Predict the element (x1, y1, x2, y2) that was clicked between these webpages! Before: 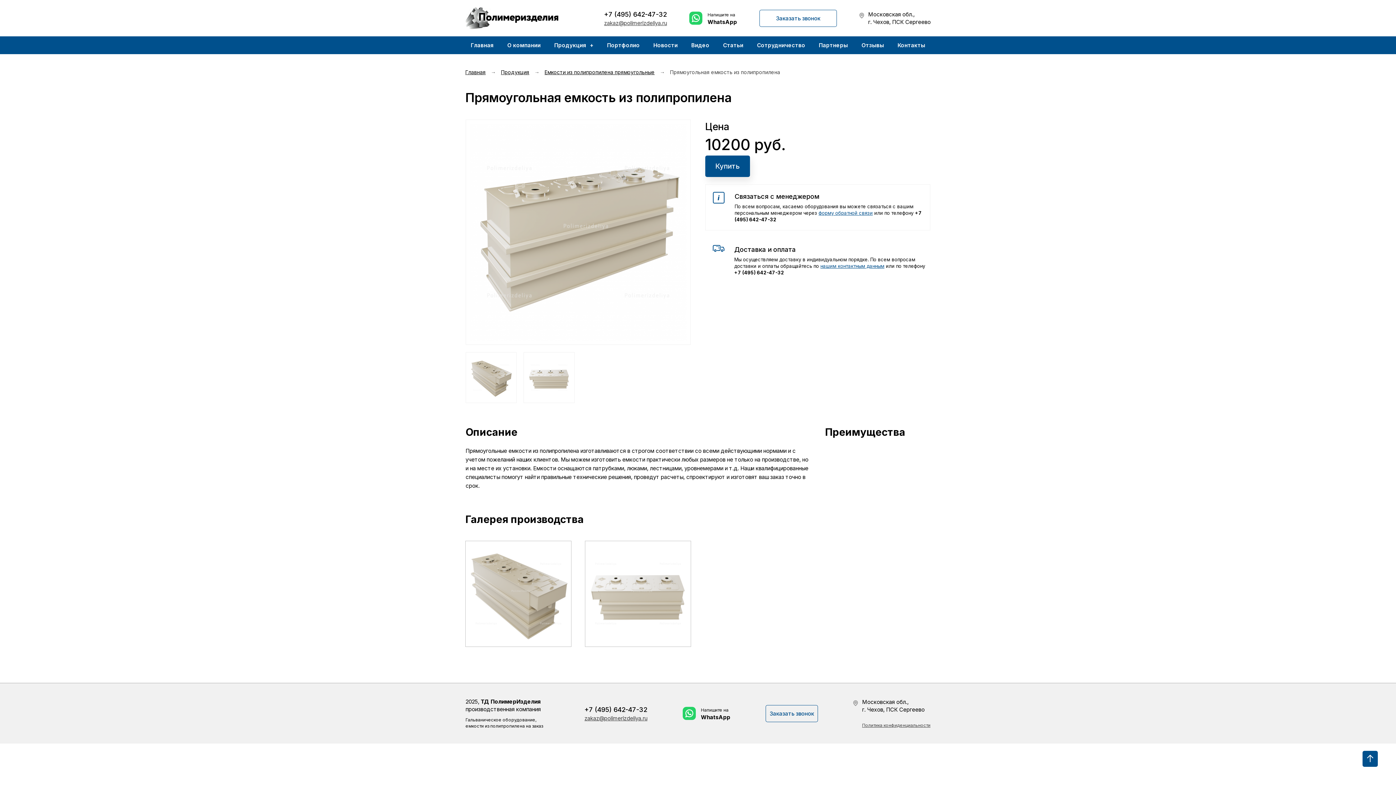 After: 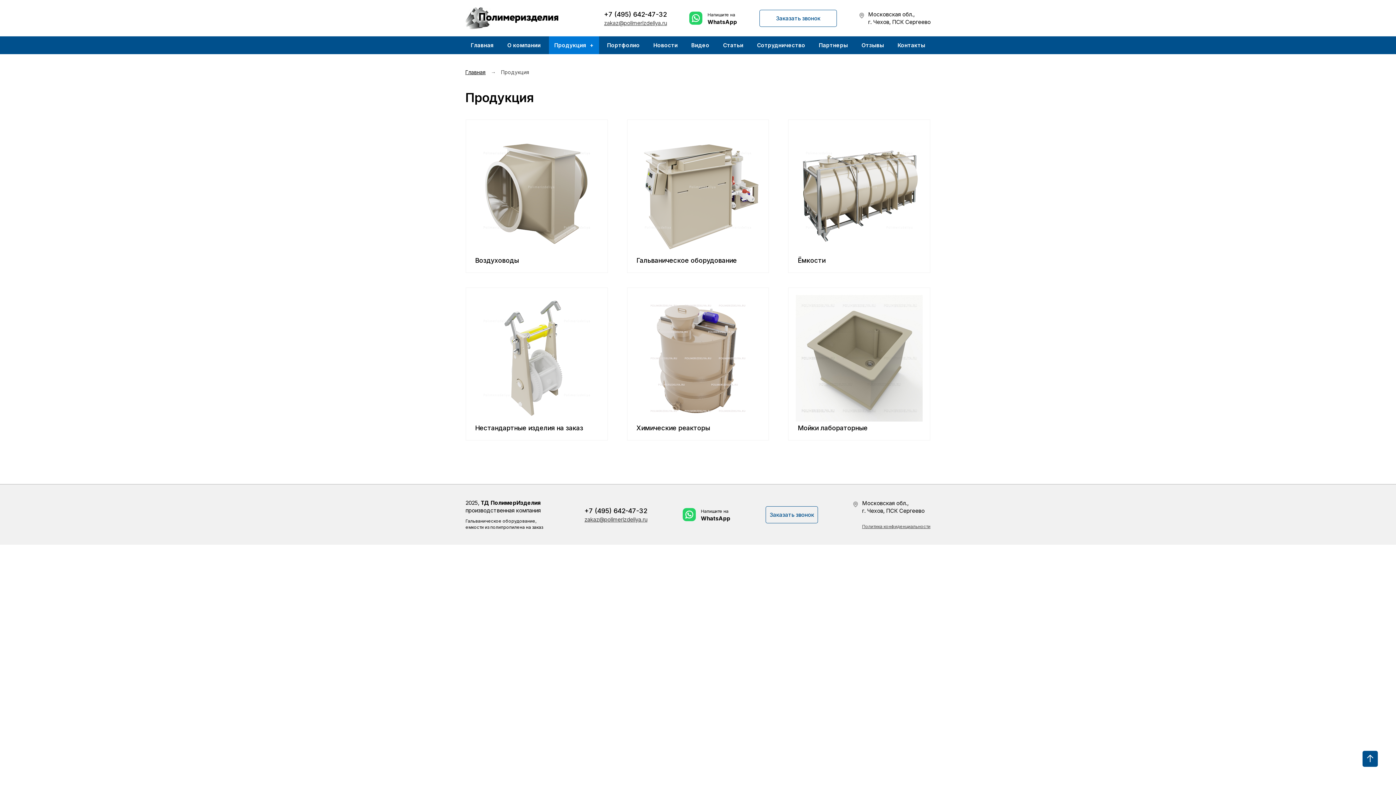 Action: bbox: (501, 69, 529, 75) label: Продукция